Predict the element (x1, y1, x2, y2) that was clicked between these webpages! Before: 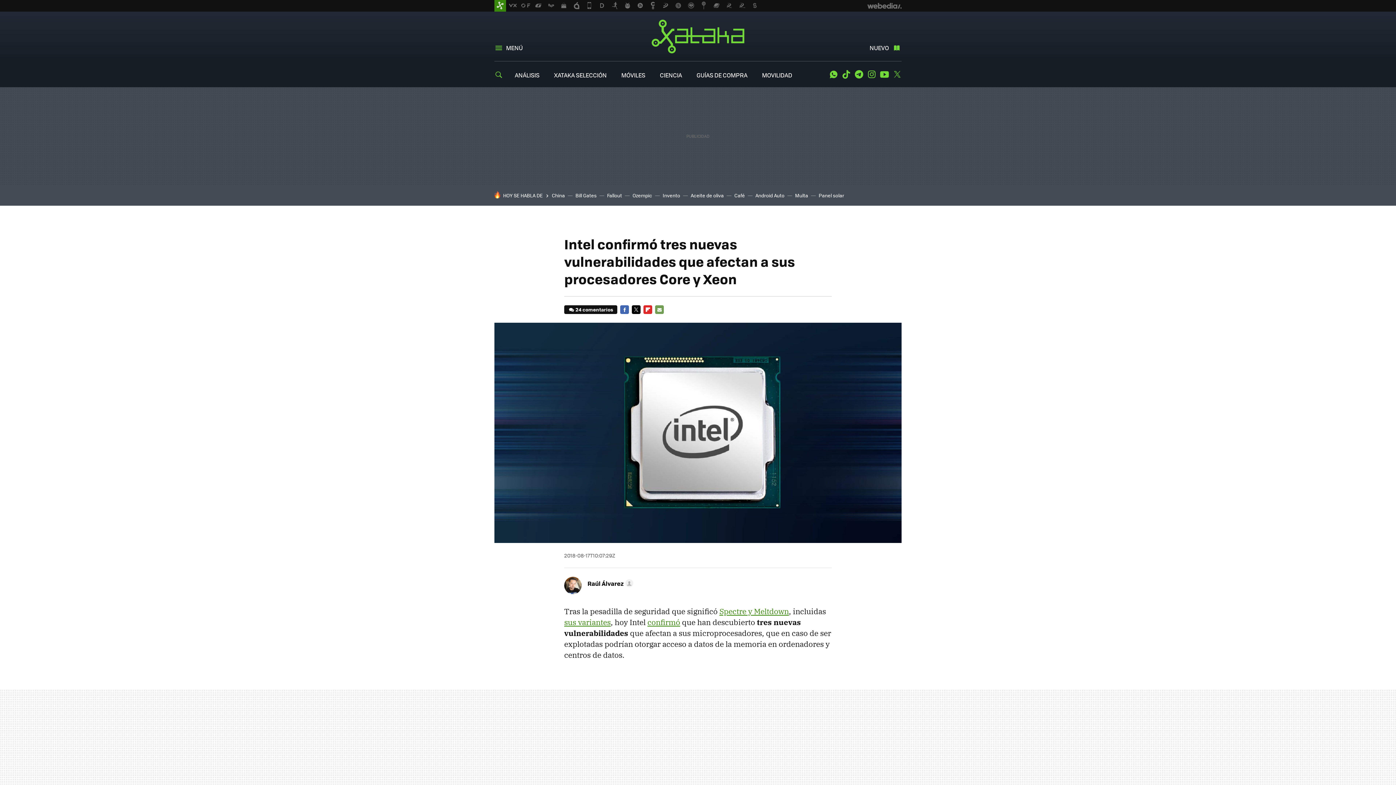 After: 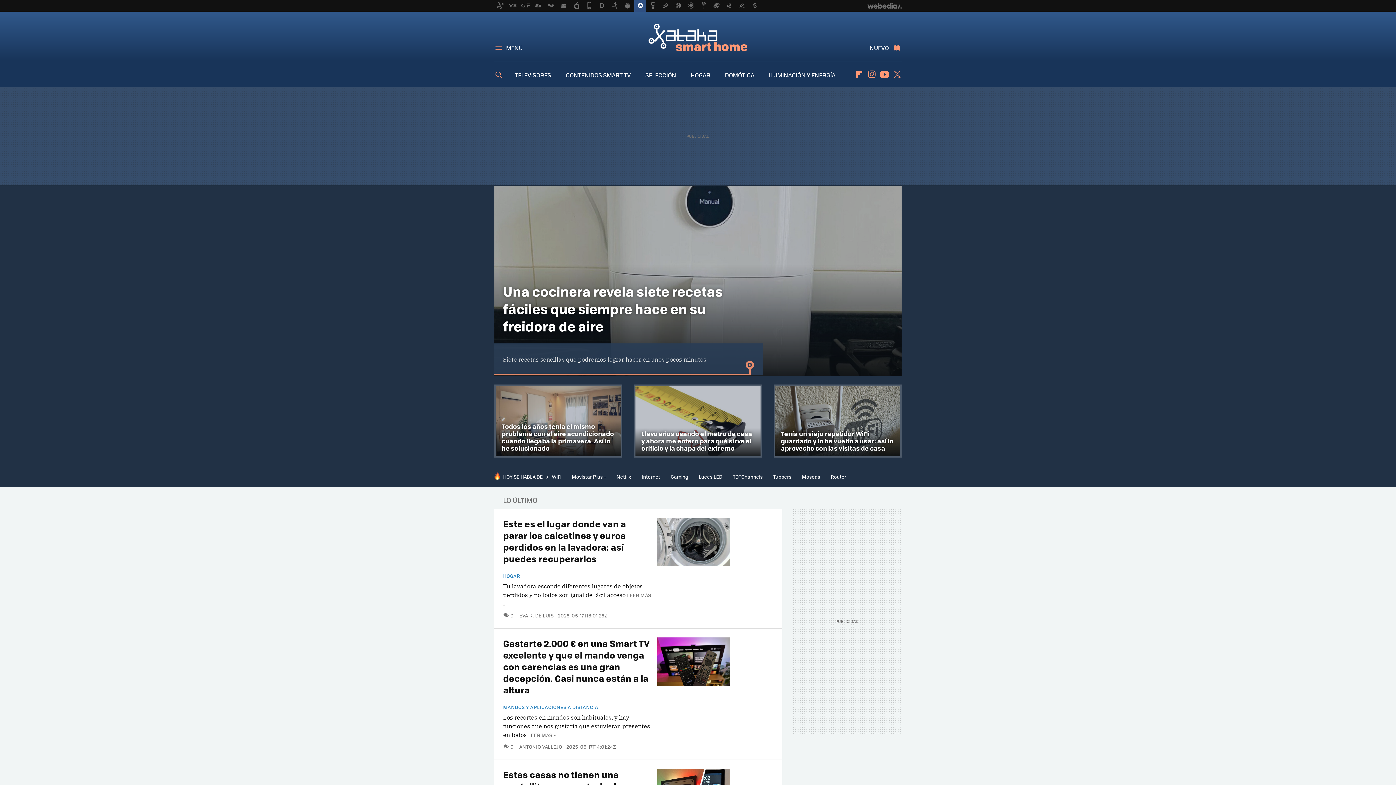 Action: bbox: (634, 0, 646, 11)